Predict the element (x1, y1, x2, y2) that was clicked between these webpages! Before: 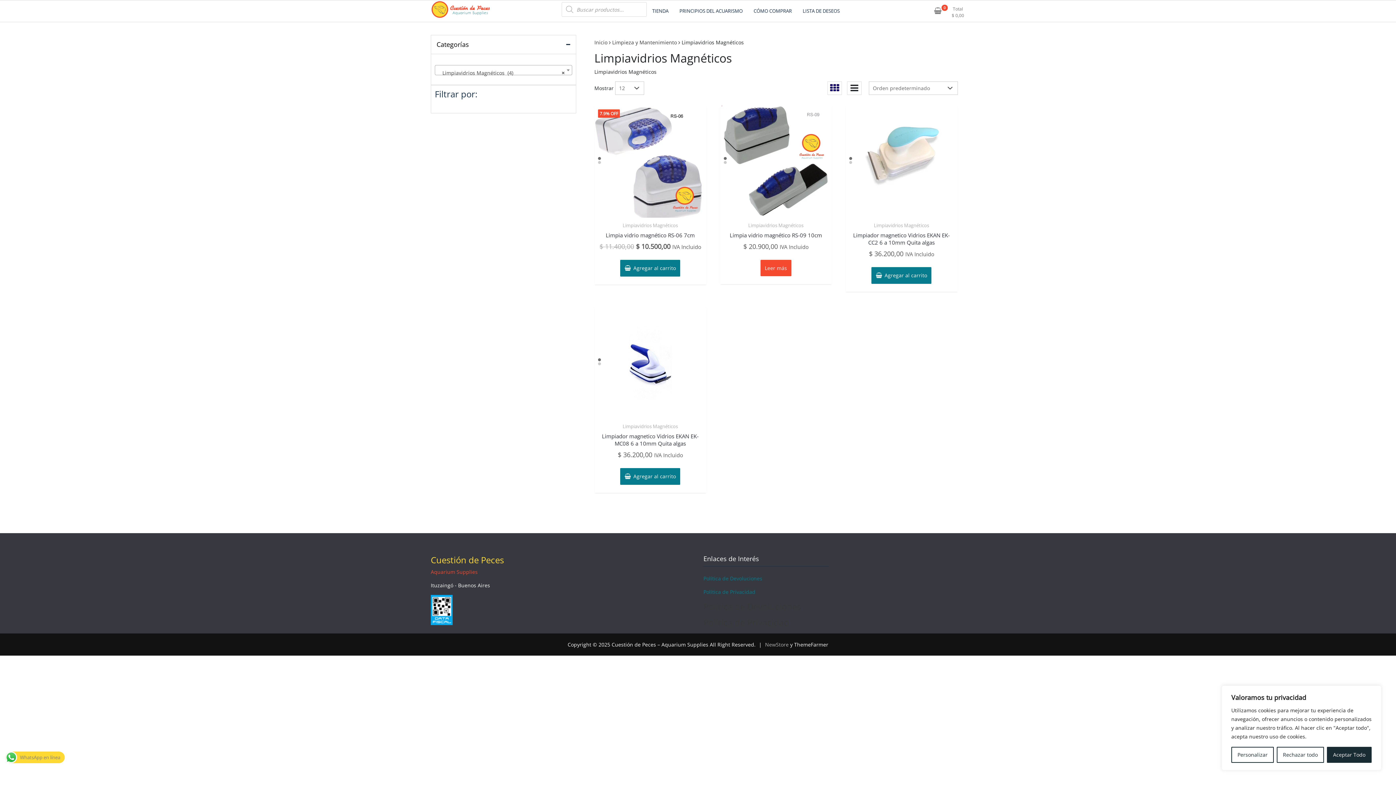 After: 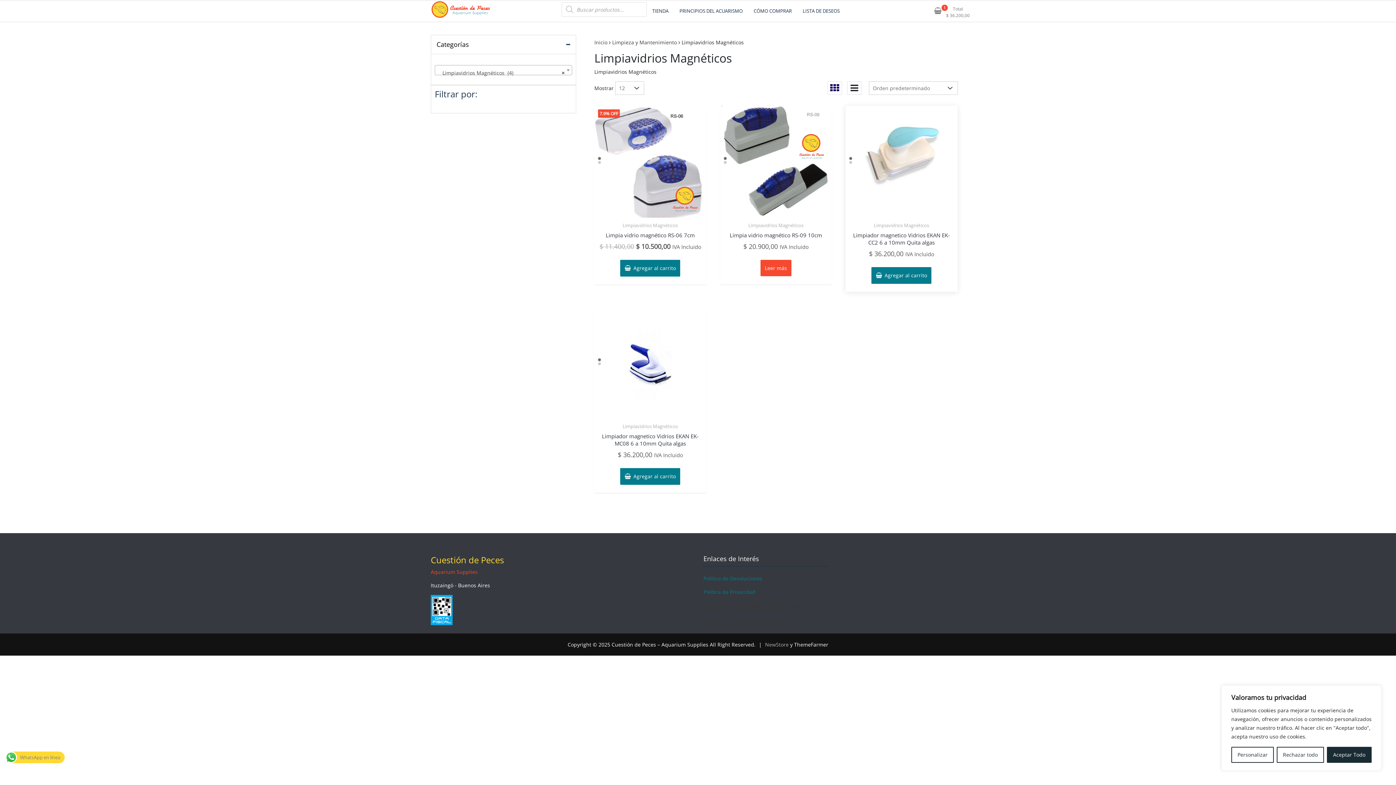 Action: bbox: (871, 267, 931, 283) label: Add to cart: “Limpiador magnetico Vidrios EKAN EK-CC2  6 a 10mm Quita algas”